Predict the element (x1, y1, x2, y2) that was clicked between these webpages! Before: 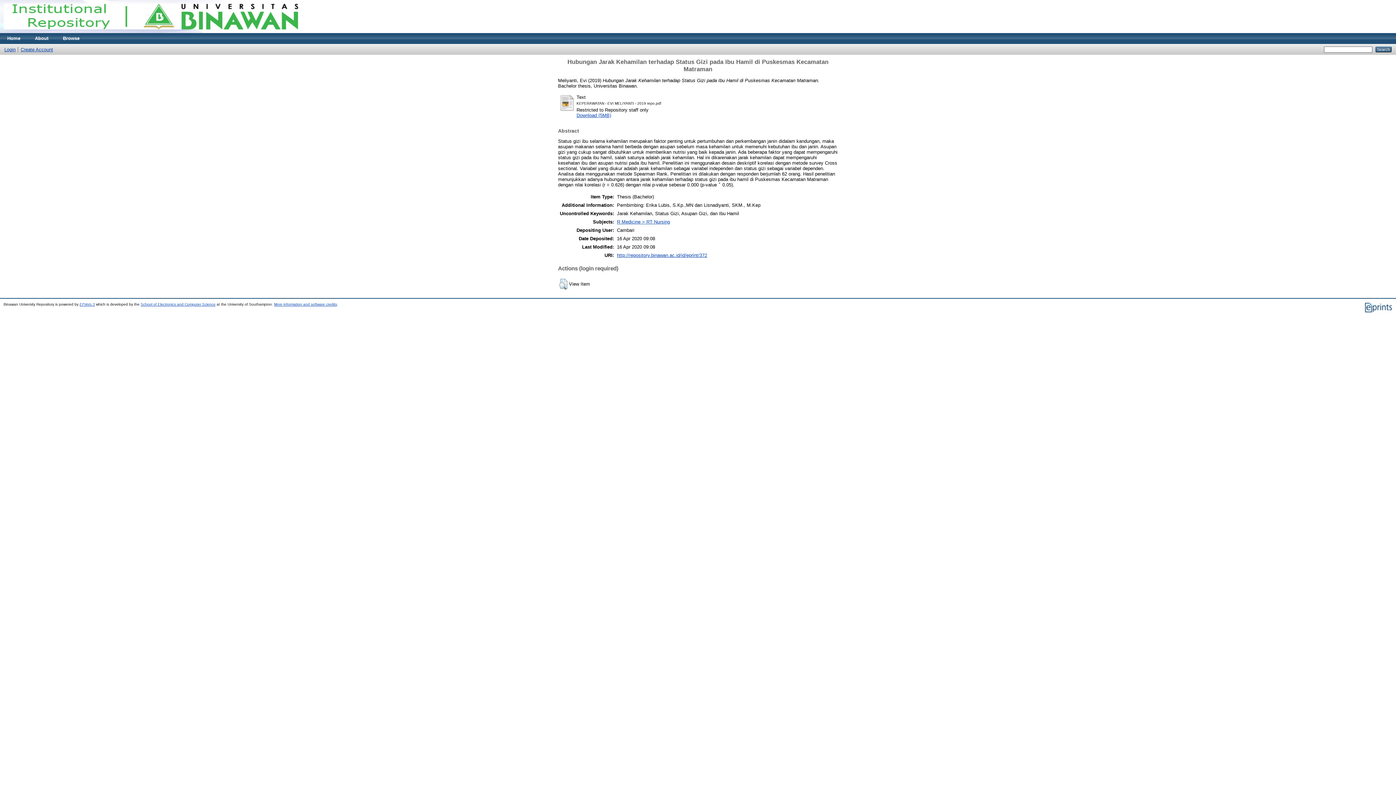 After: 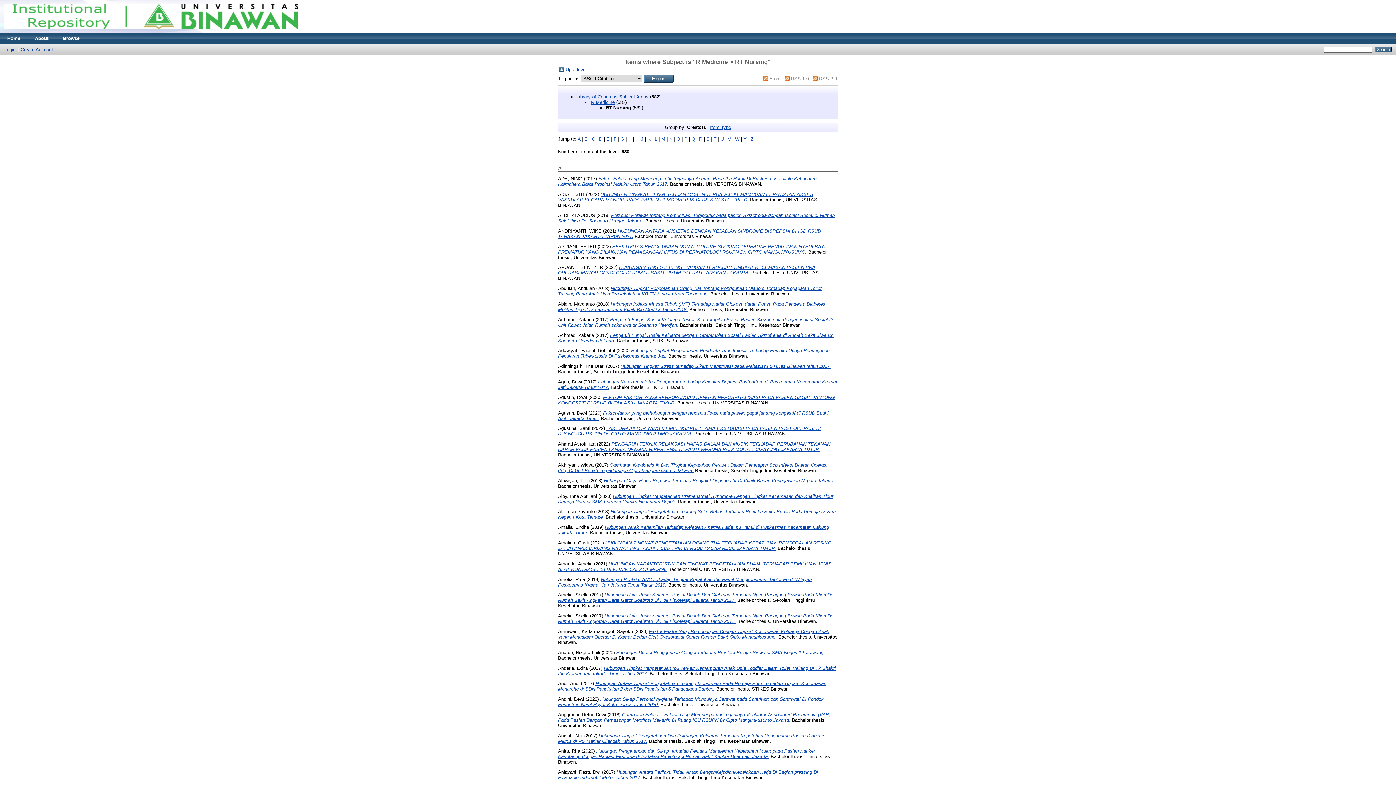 Action: bbox: (617, 219, 670, 224) label: R Medicine > RT Nursing